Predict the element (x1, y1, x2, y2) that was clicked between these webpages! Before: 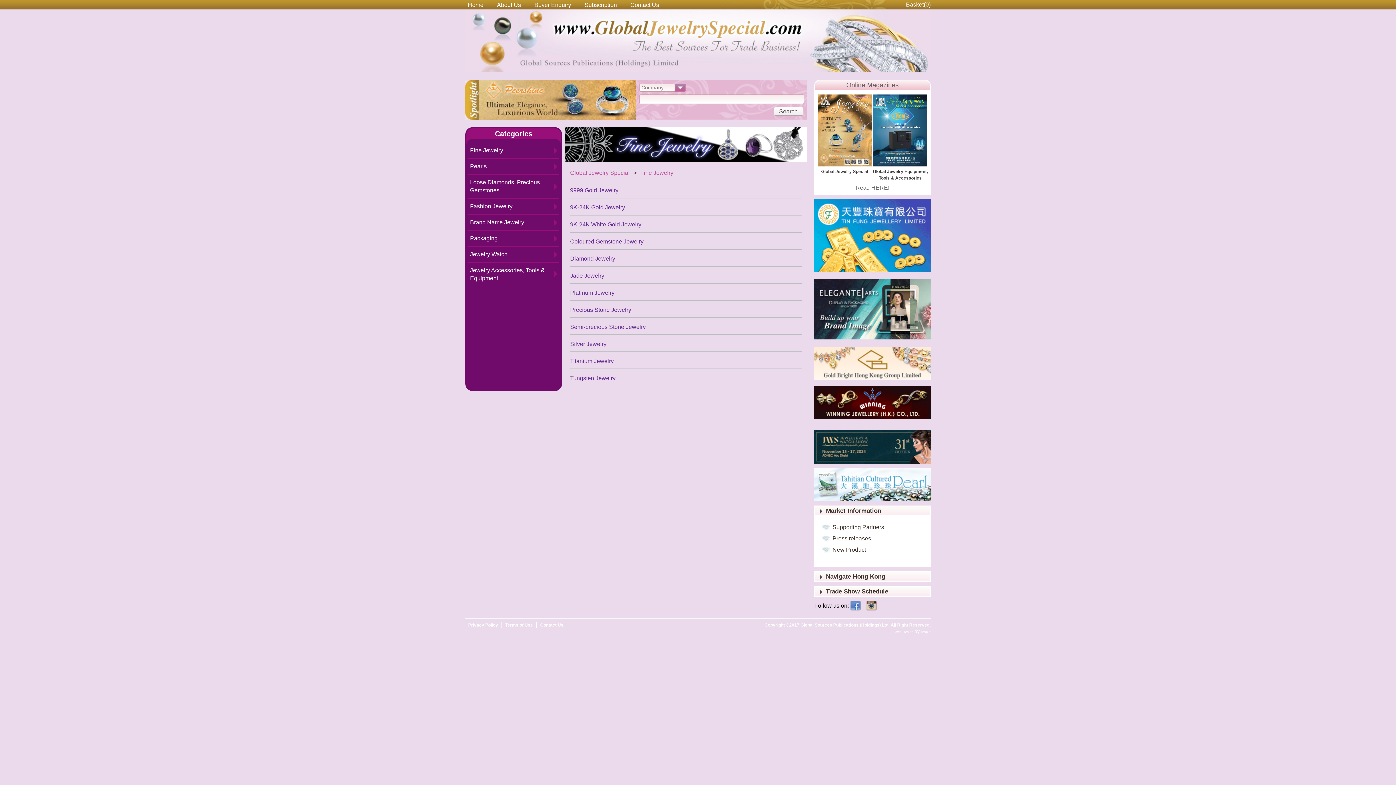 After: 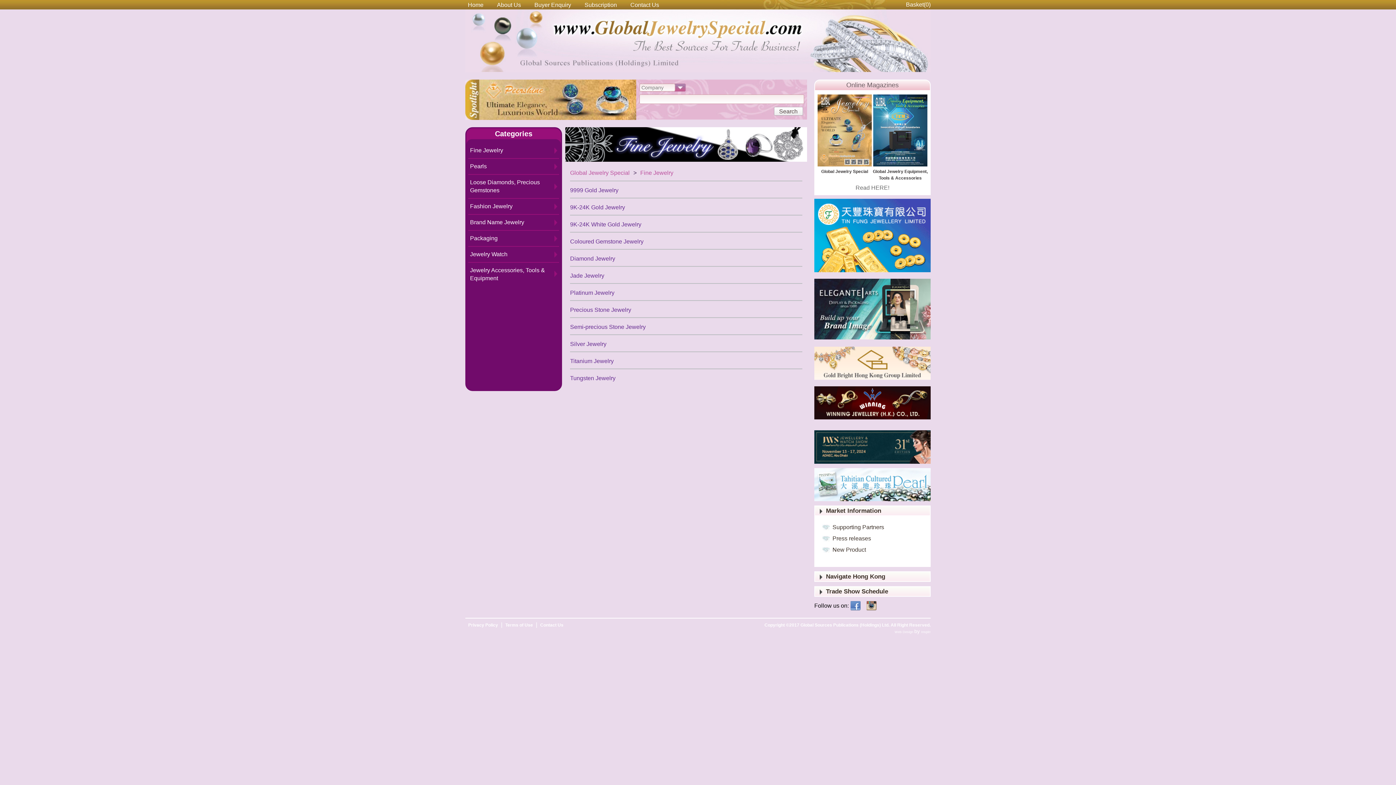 Action: bbox: (465, 115, 636, 121)